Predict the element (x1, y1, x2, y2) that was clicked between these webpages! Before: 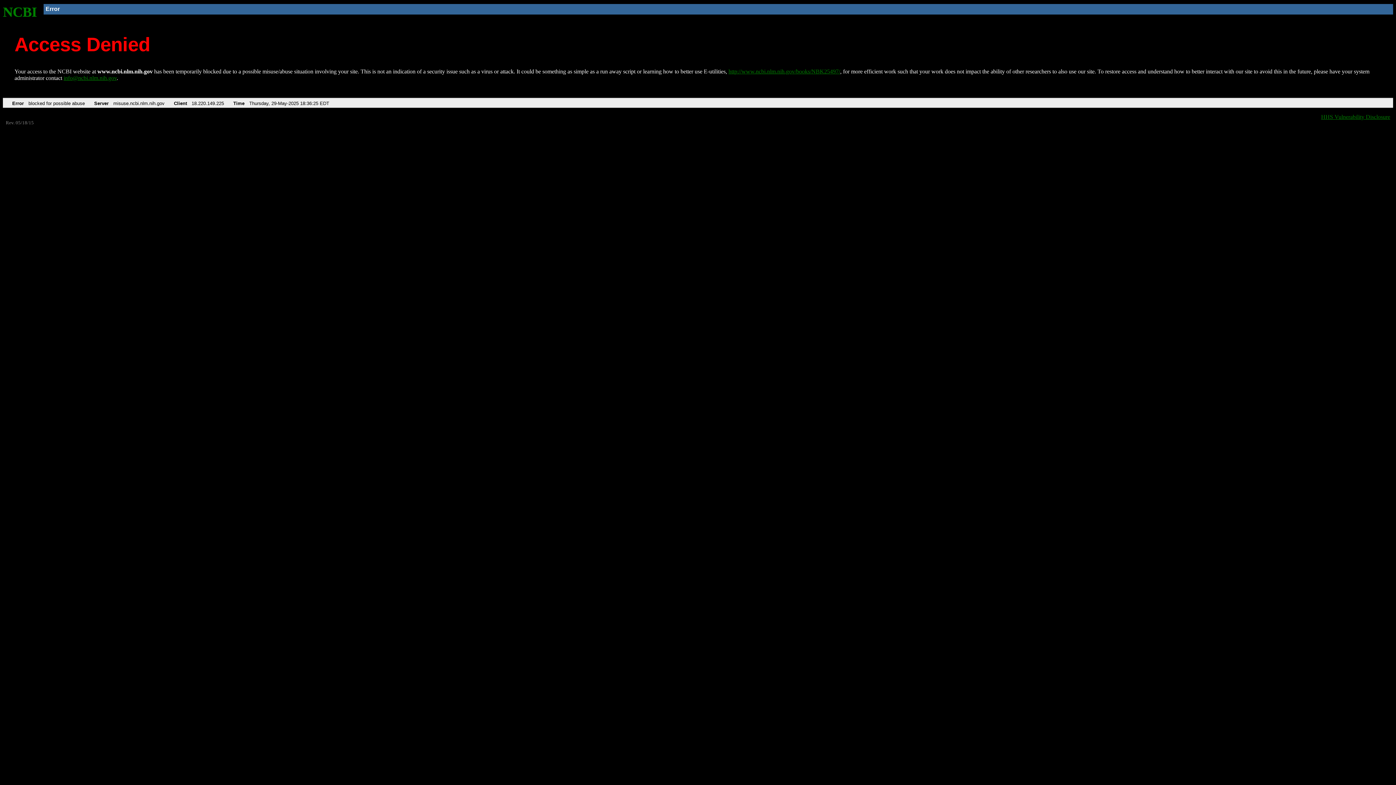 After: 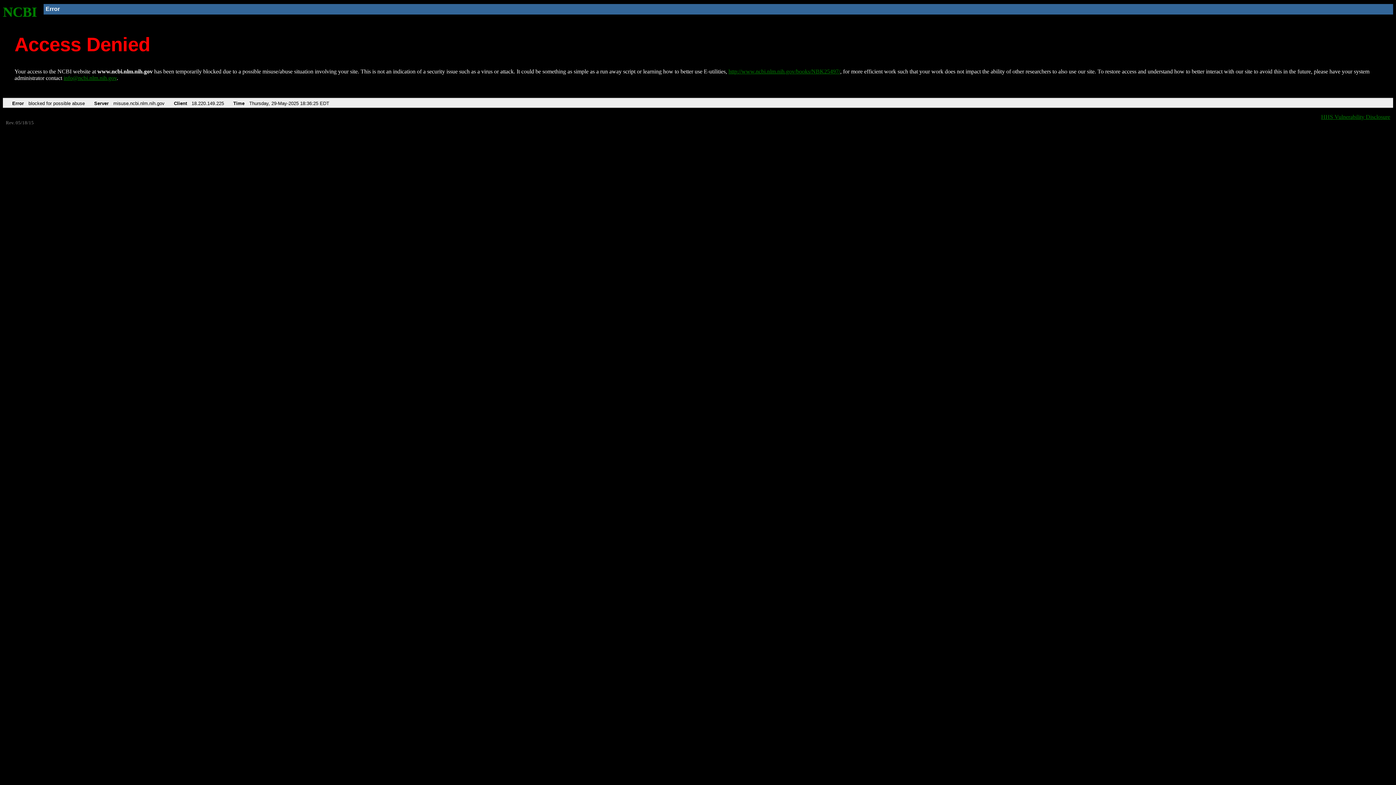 Action: bbox: (63, 75, 116, 81) label: info@ncbi.nlm.nih.gov